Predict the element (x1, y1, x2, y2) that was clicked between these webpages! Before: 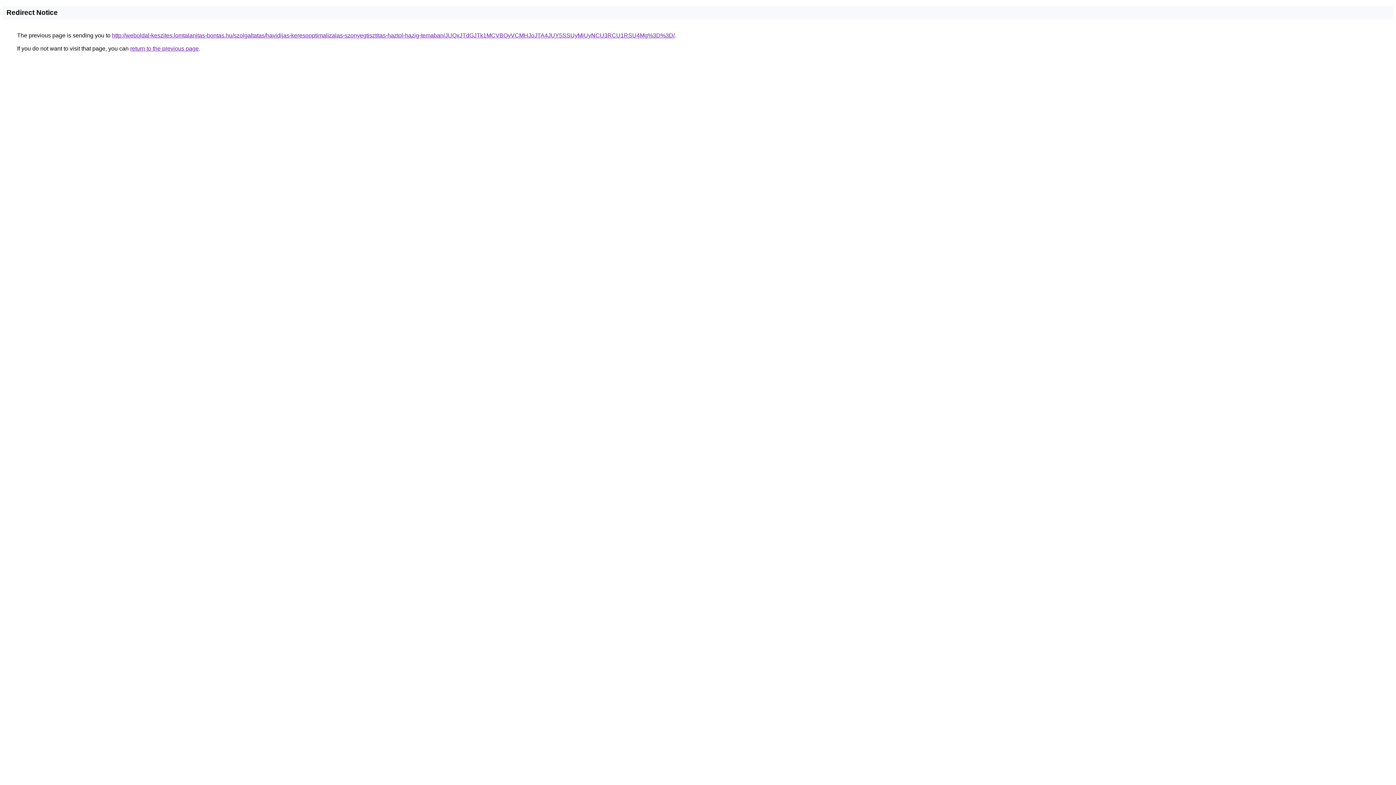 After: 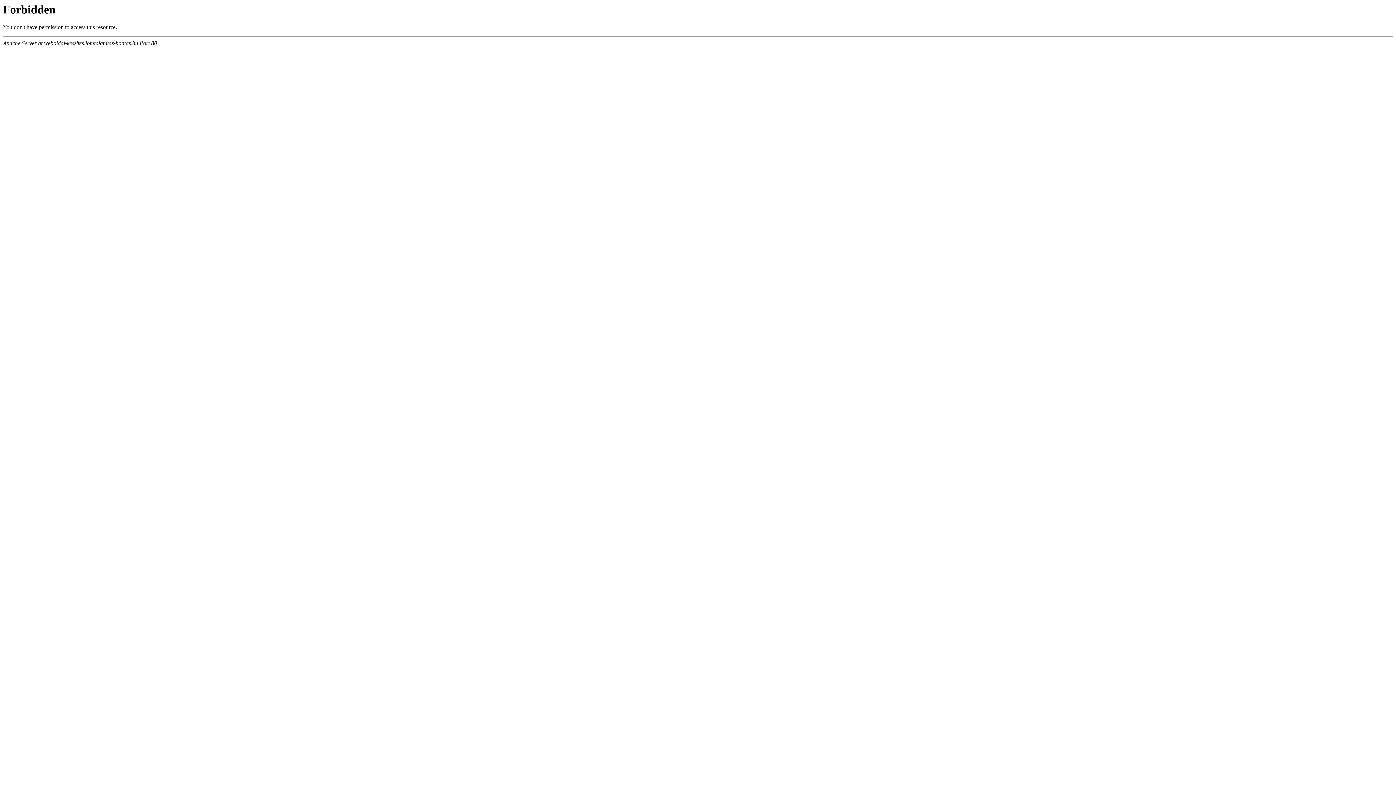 Action: label: http://weboldal-keszites.lomtalanitas-bontas.hu/szolgaltatas/havidijas-keresooptimalizalas-szonyegtisztitas-haztol-hazig-temaban/JUQxJTdGJTk1MCVBQyVCMHJoJTA4JUY5SSUyMiUyNCU3RCU1RSU4Mg%3D%3D/ bbox: (112, 32, 674, 38)